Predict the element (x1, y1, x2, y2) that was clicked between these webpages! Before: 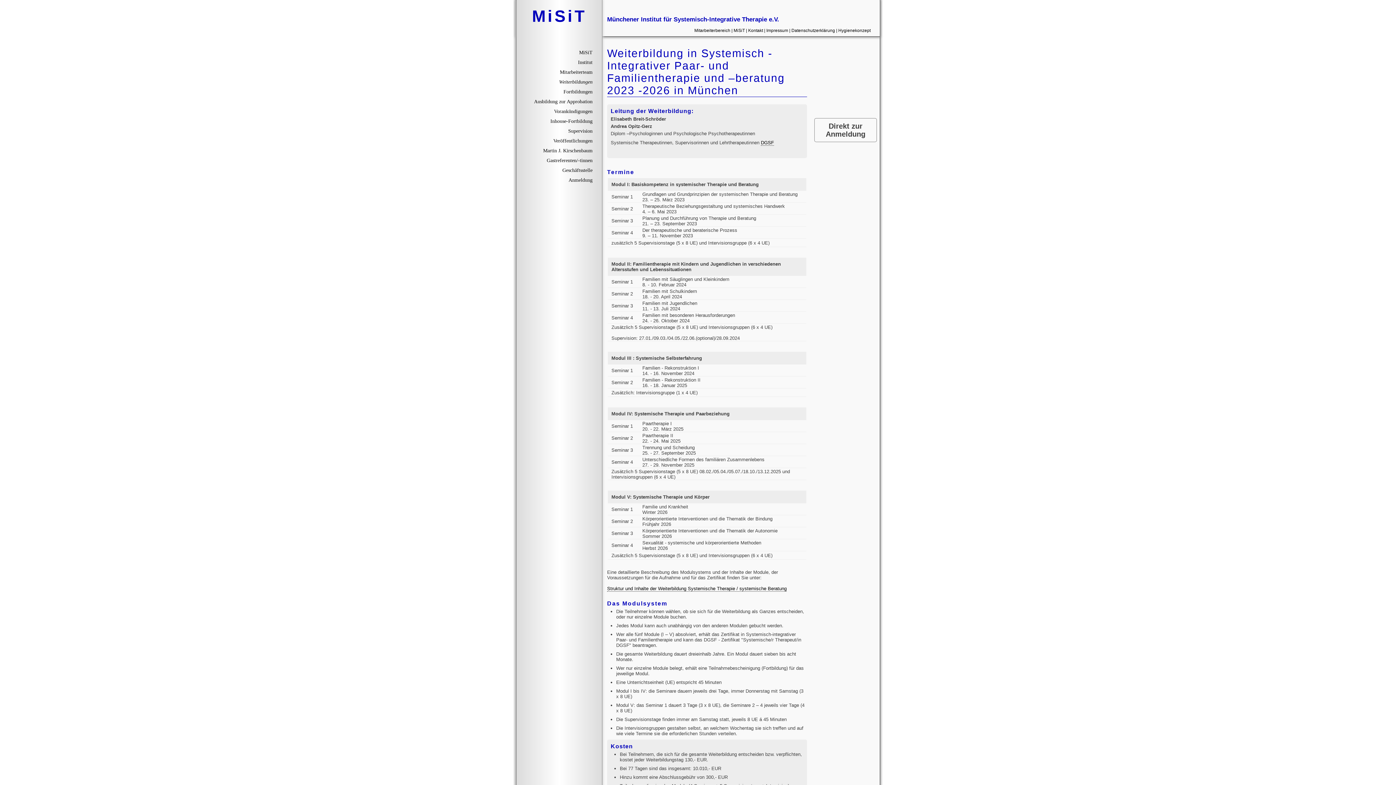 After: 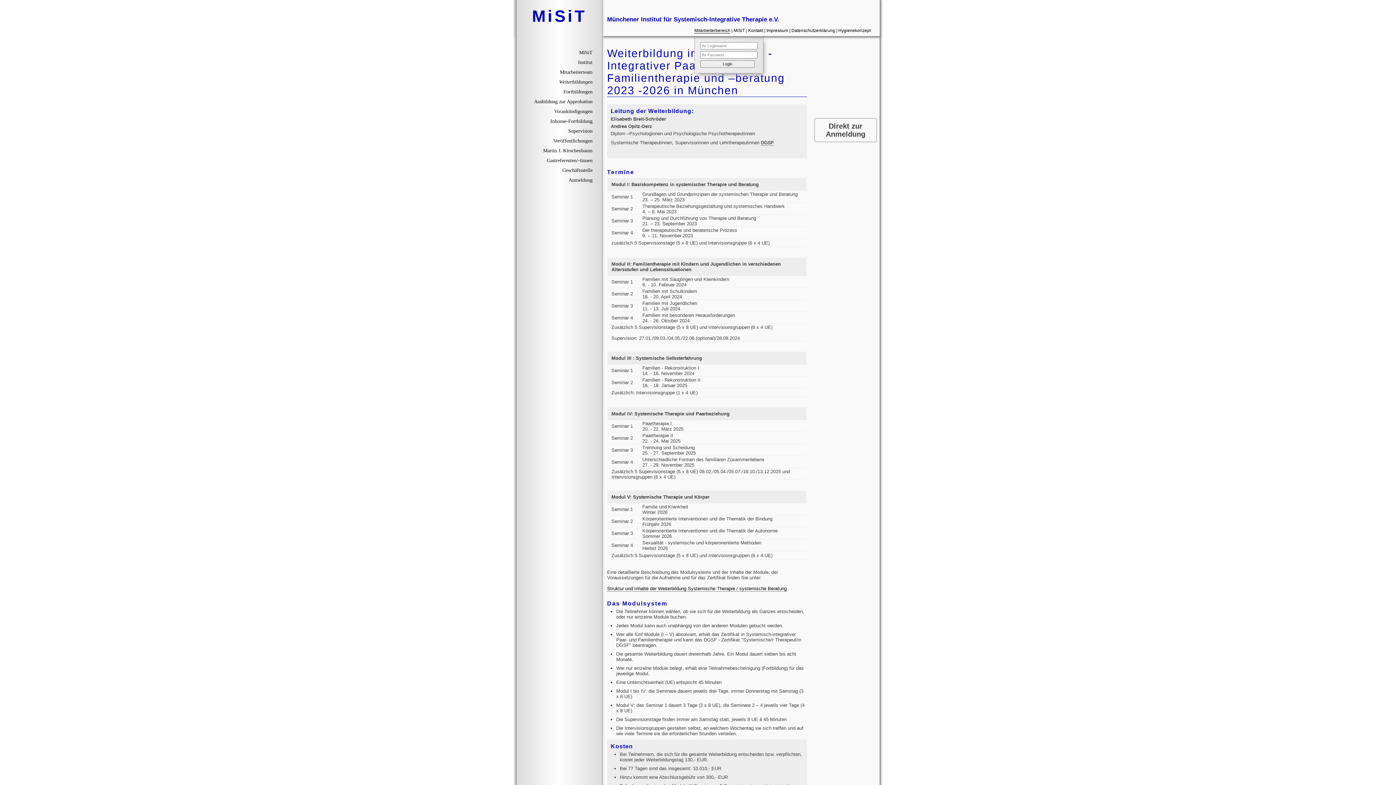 Action: bbox: (694, 28, 730, 33) label: Mitarbeiterbereich